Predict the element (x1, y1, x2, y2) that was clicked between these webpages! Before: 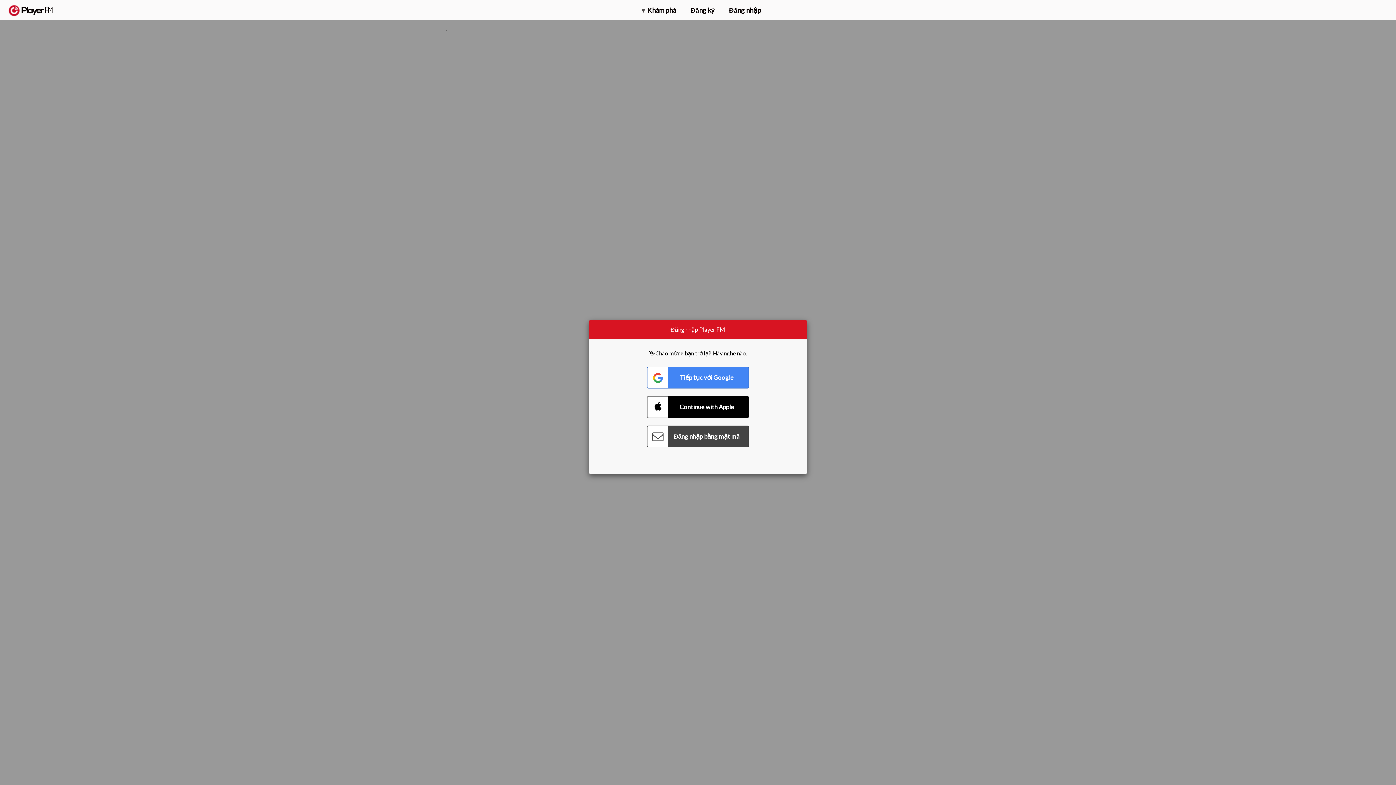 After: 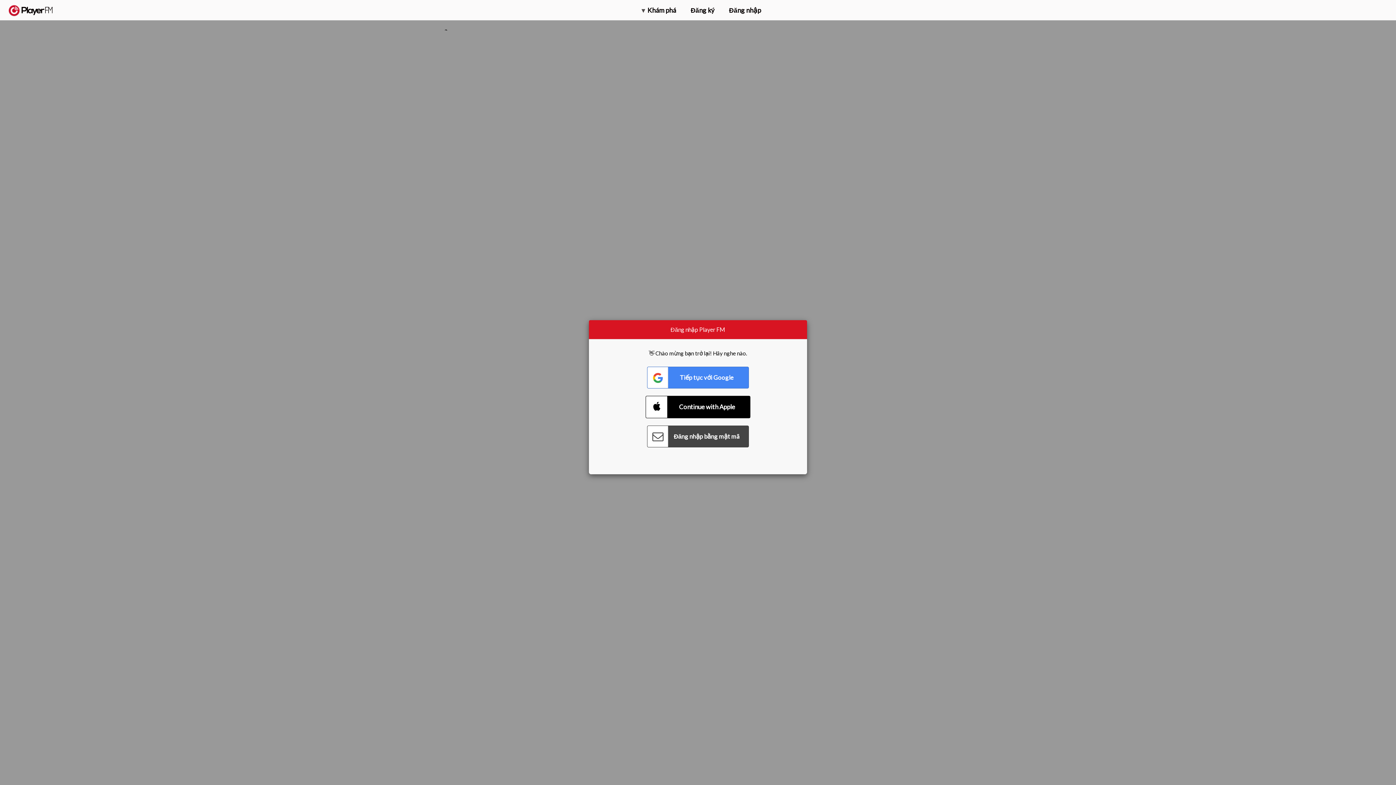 Action: bbox: (647, 396, 749, 418) label: Connect with Apple